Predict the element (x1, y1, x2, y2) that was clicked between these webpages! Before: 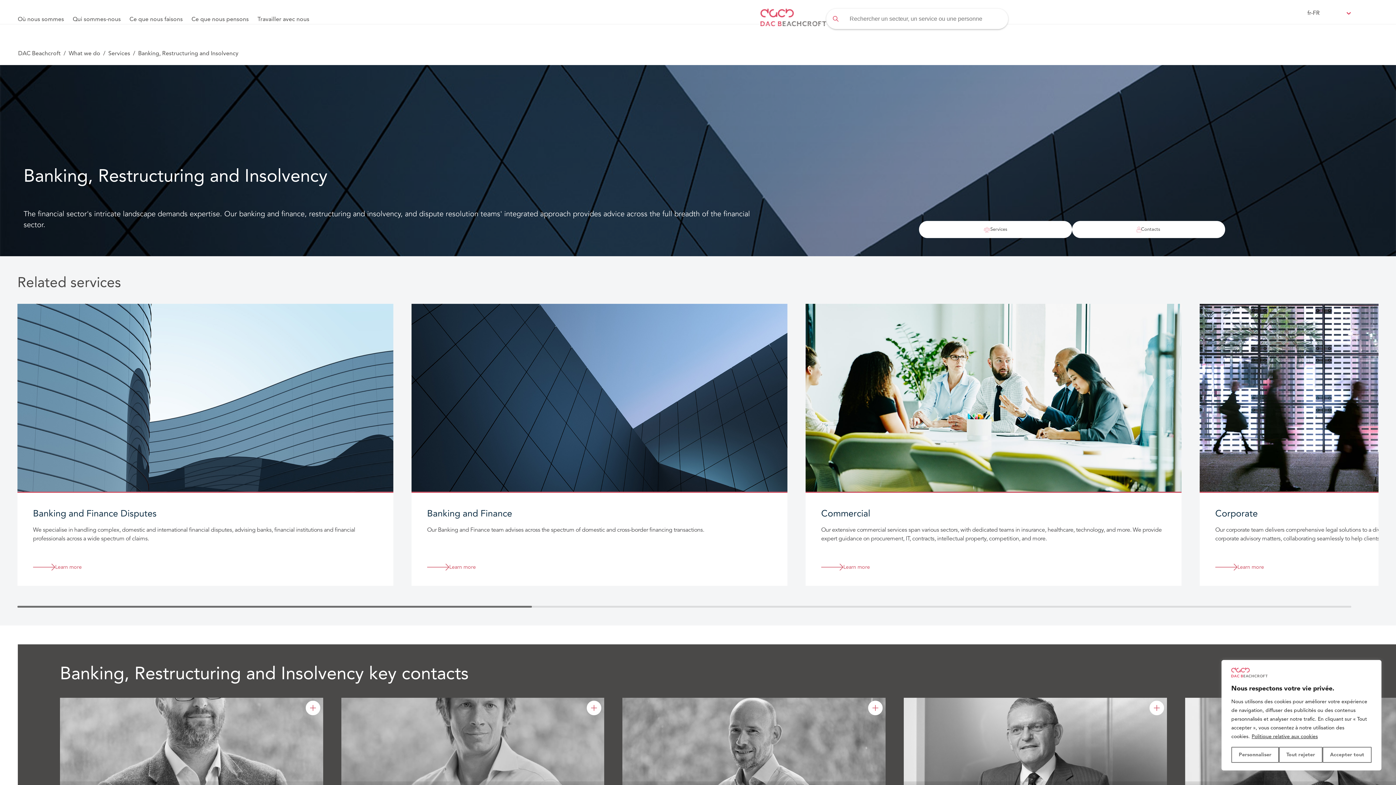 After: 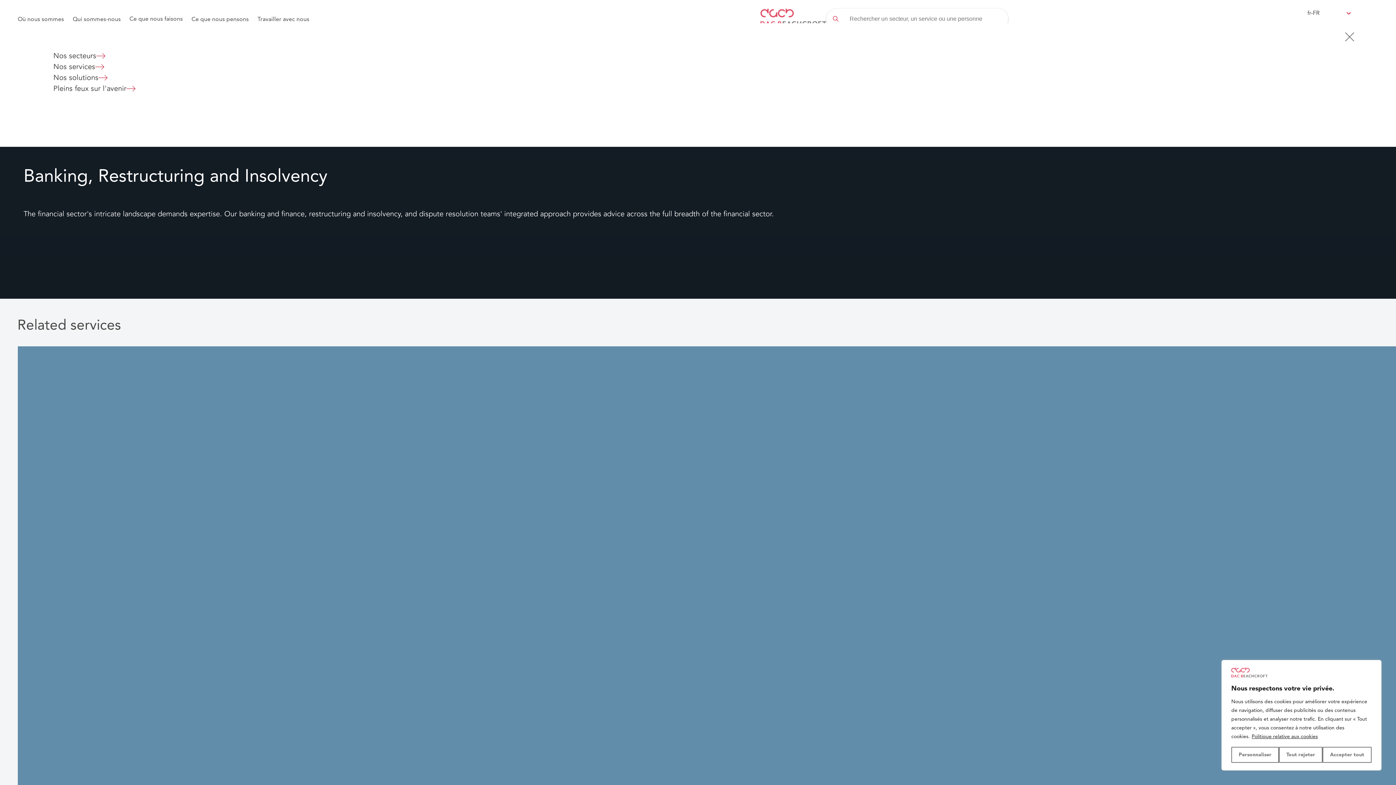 Action: label: Ce que nous faisons bbox: (129, 14, 182, 23)